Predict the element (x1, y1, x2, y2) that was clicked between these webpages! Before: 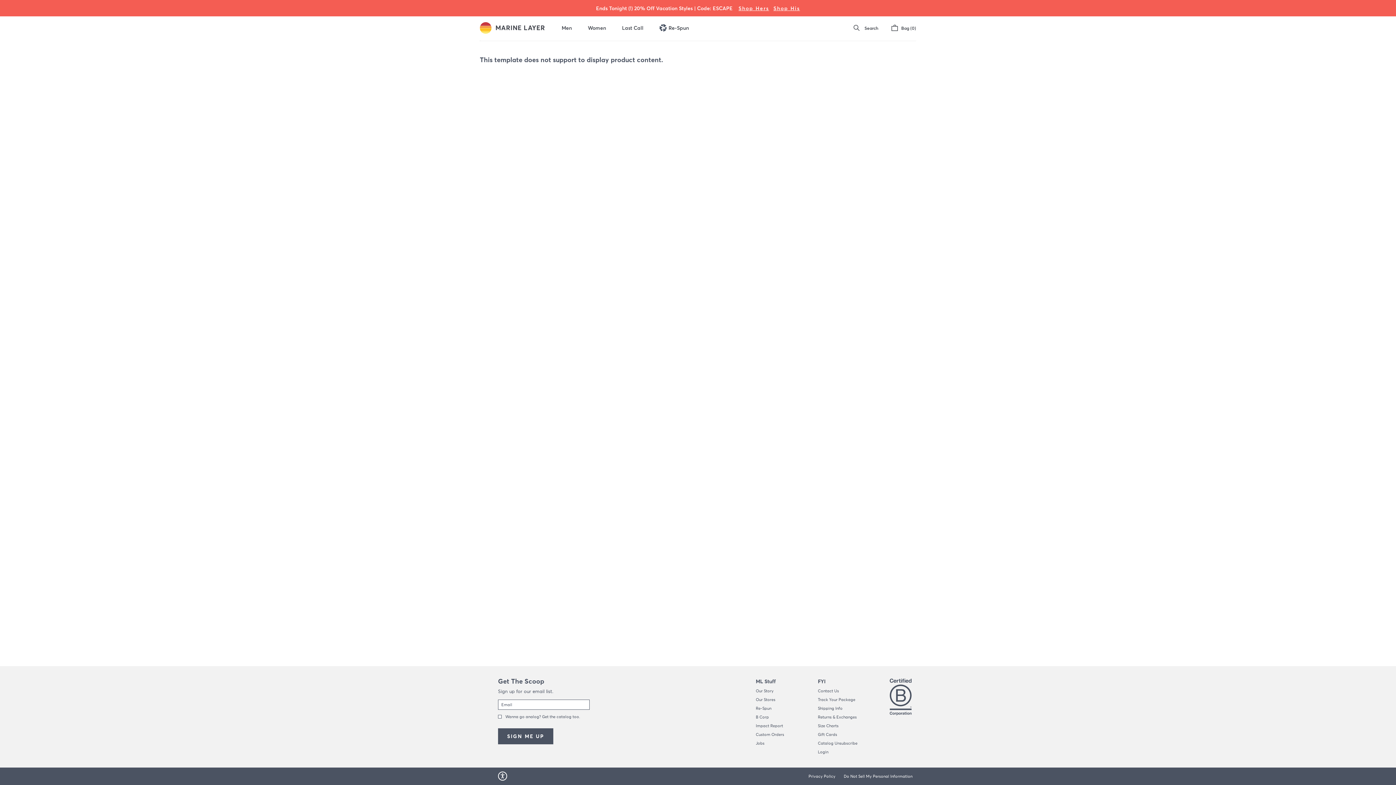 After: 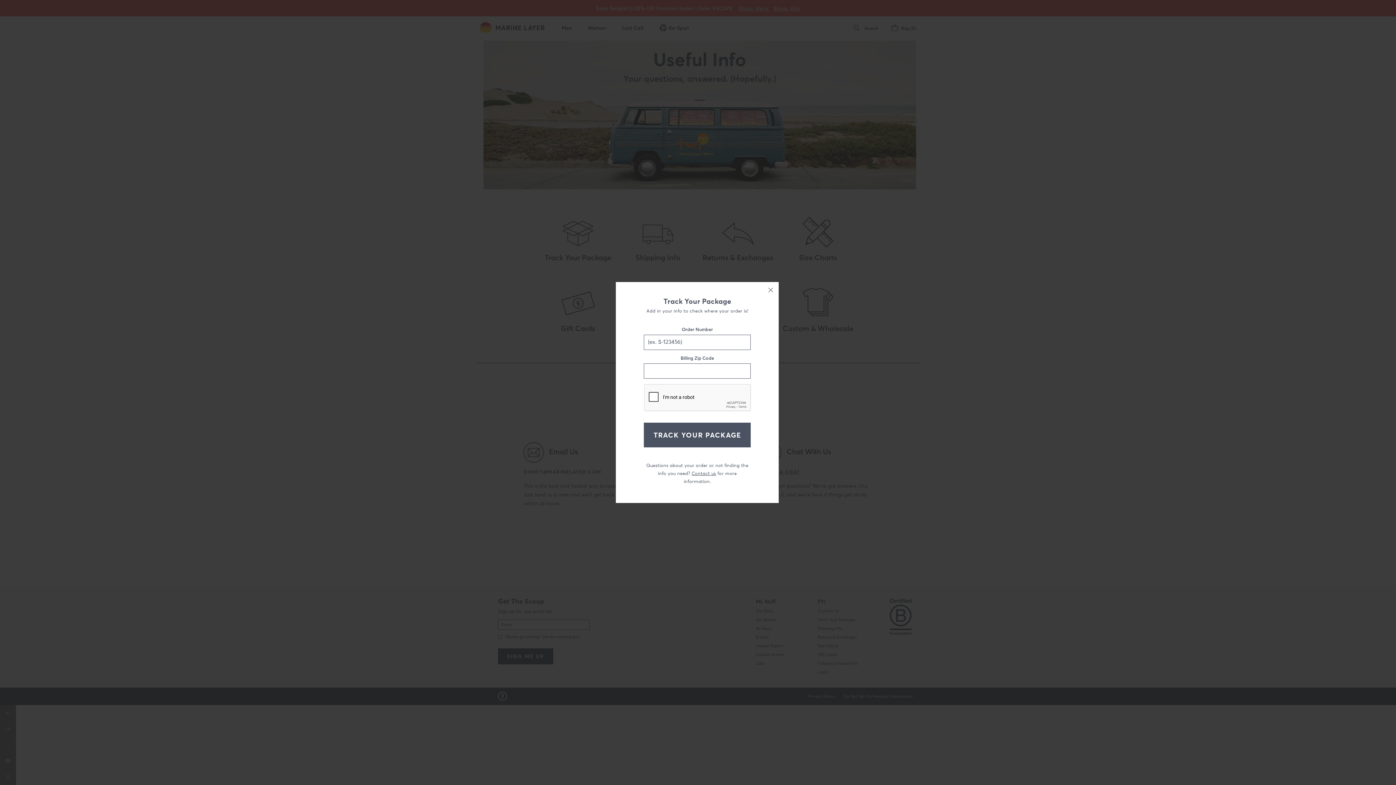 Action: bbox: (818, 698, 855, 702) label: Track Your Package